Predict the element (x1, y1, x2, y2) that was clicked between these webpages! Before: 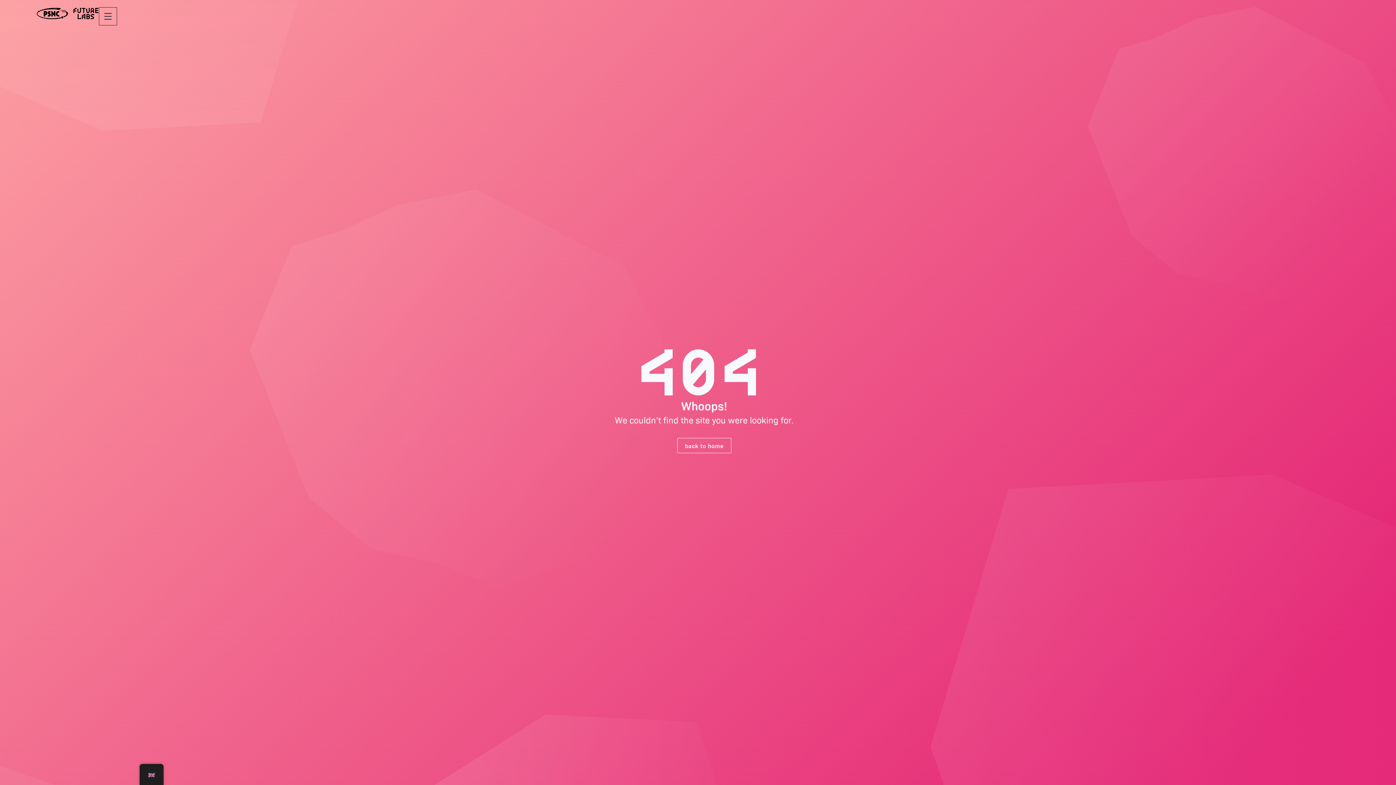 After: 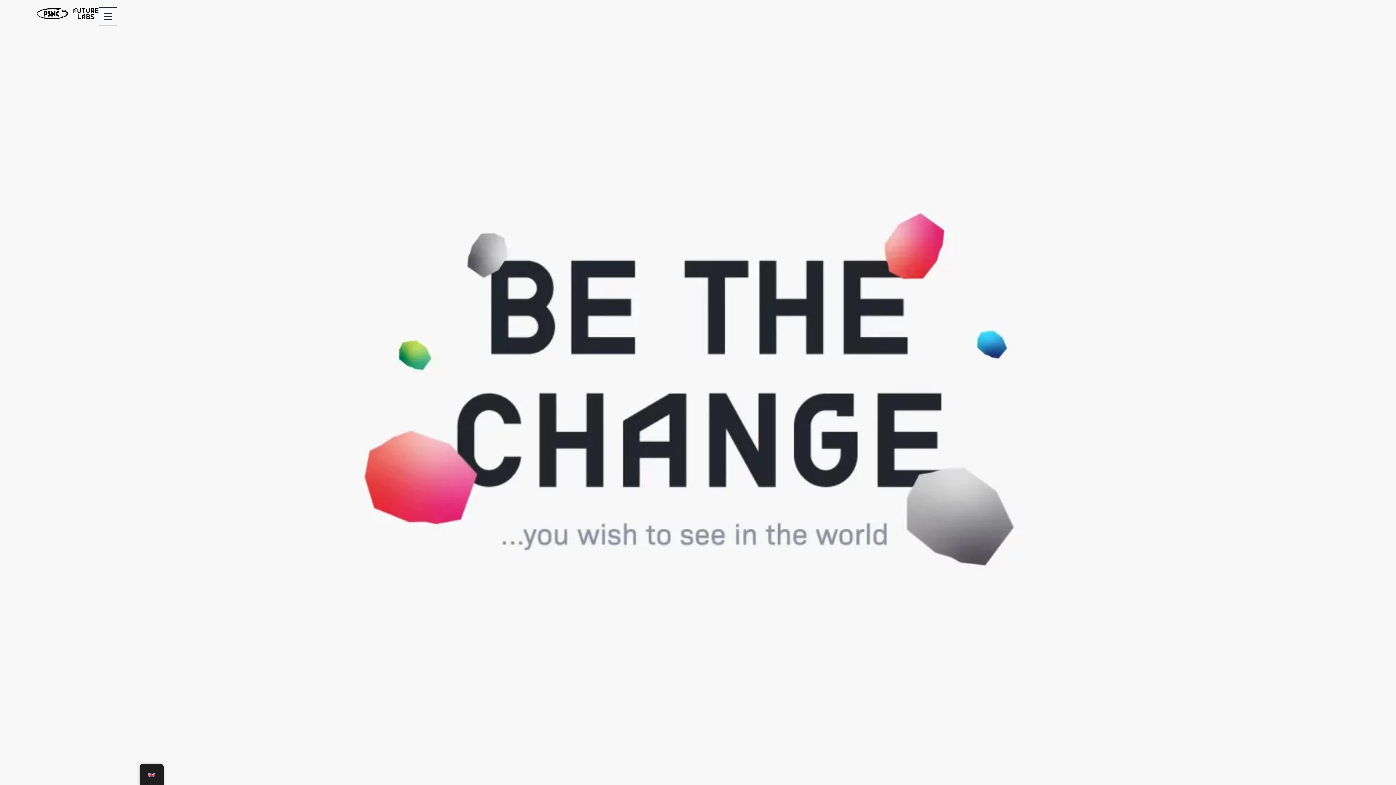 Action: bbox: (36, 7, 98, 19)